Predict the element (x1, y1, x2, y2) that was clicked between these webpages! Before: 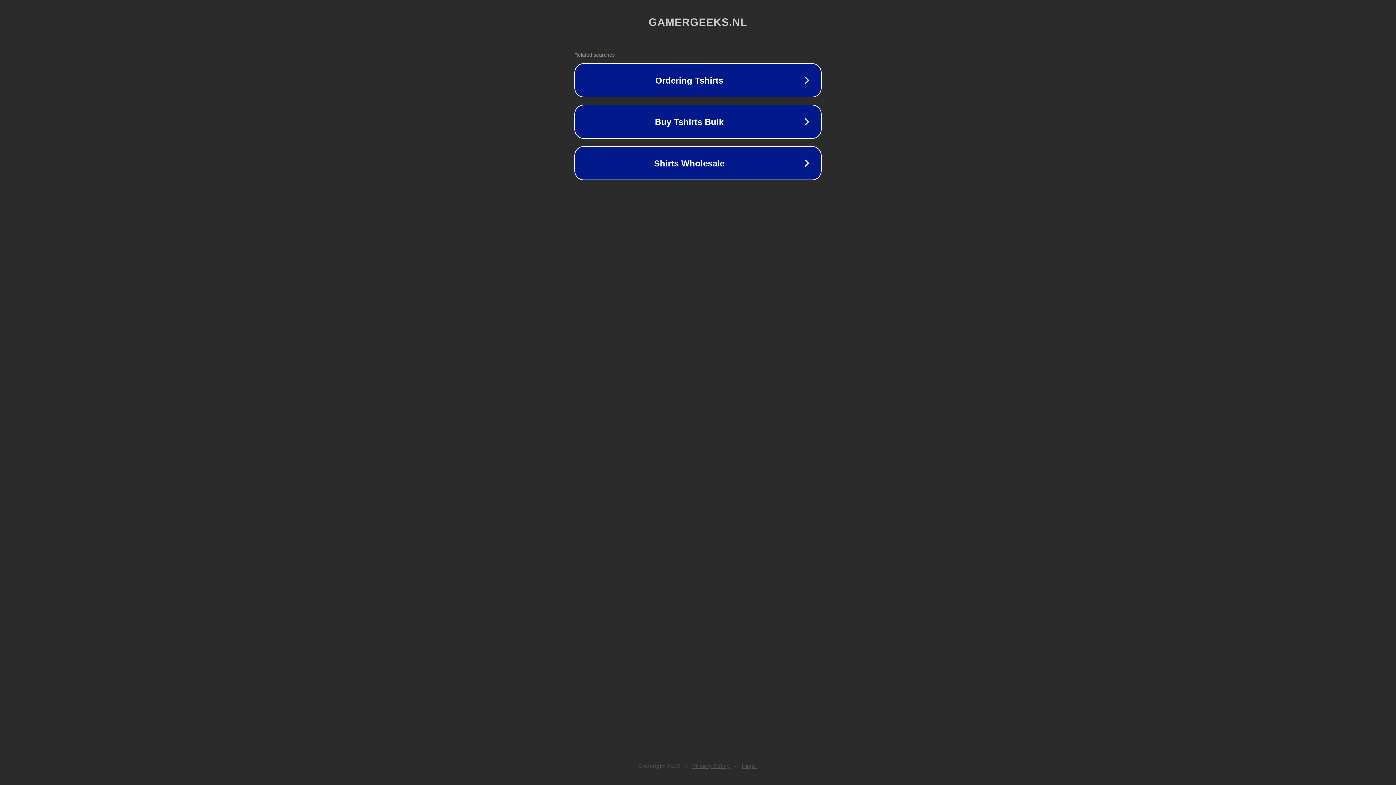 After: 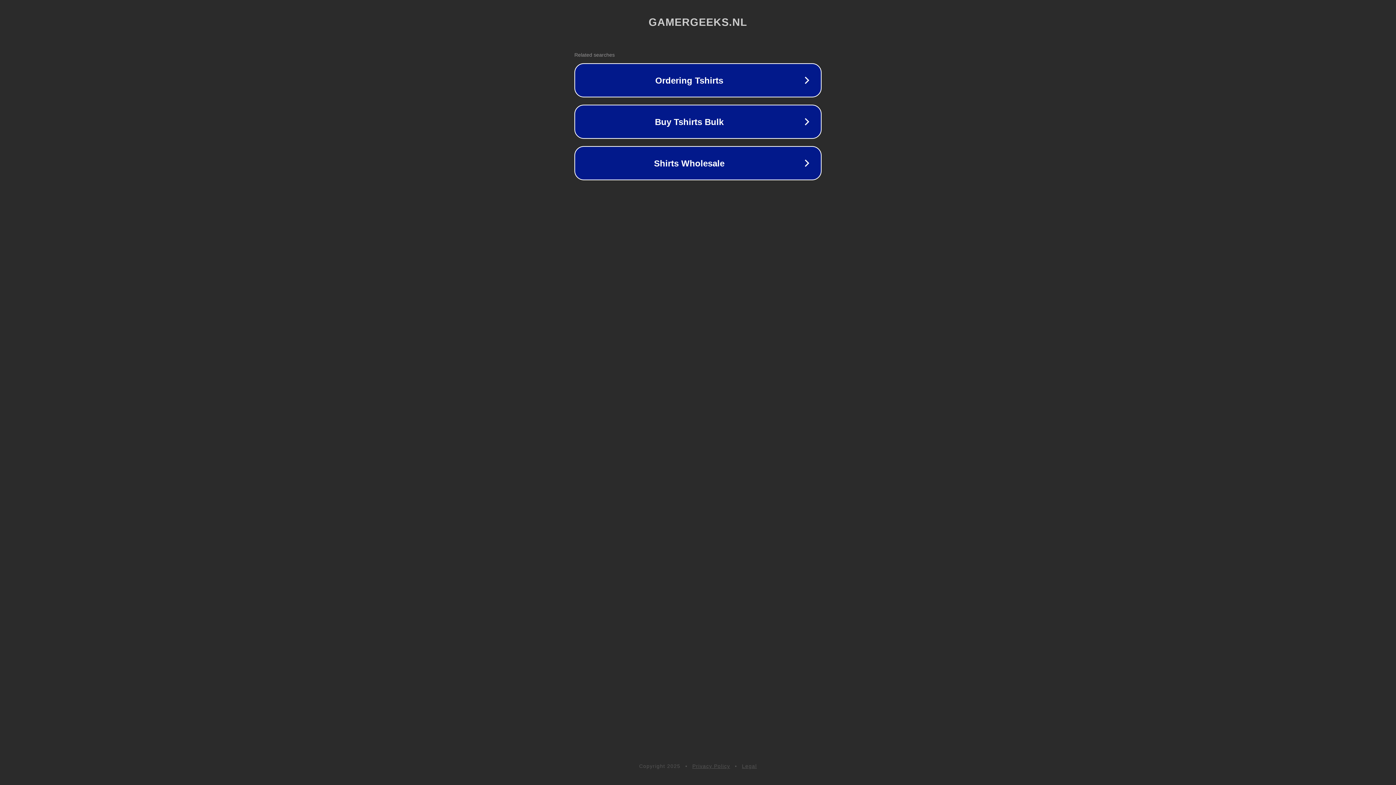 Action: label: Legal bbox: (742, 763, 757, 769)